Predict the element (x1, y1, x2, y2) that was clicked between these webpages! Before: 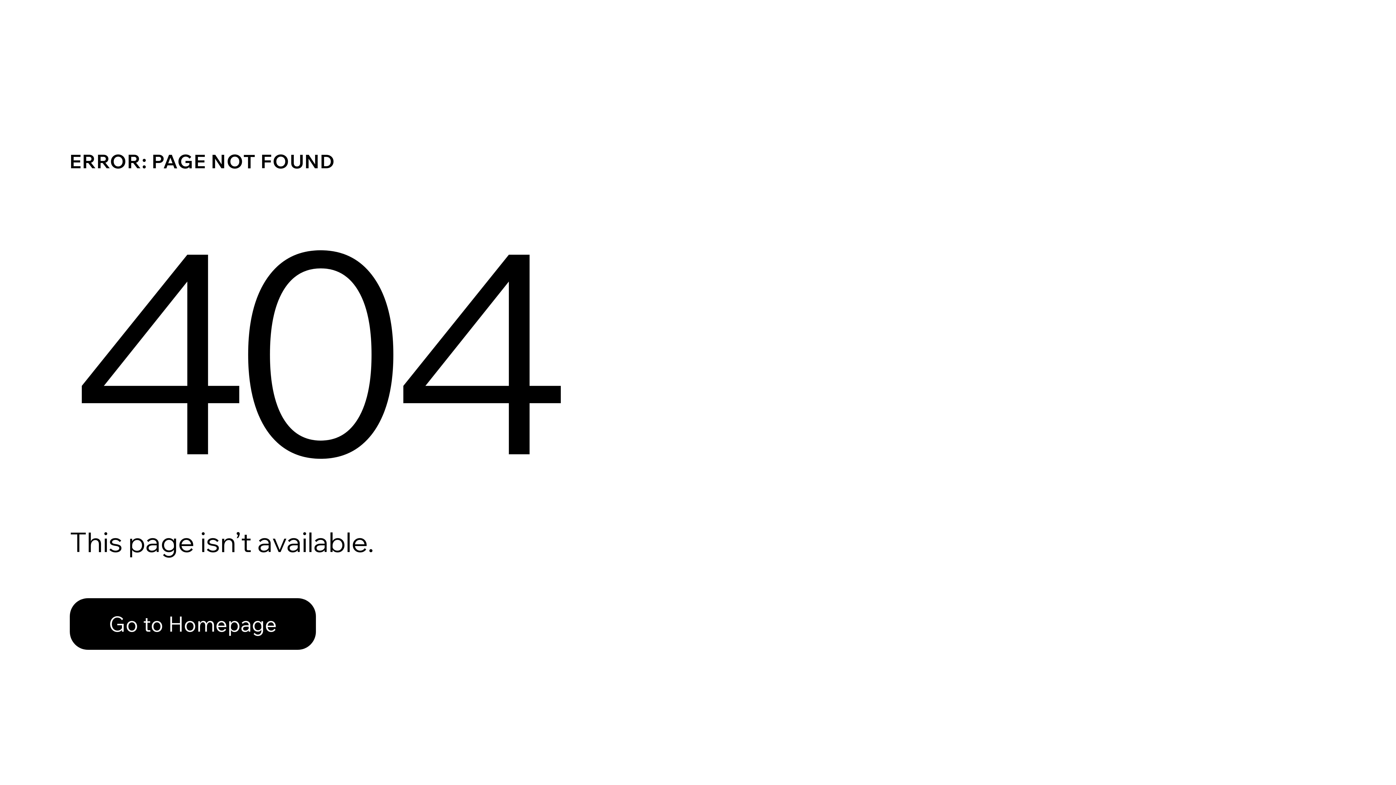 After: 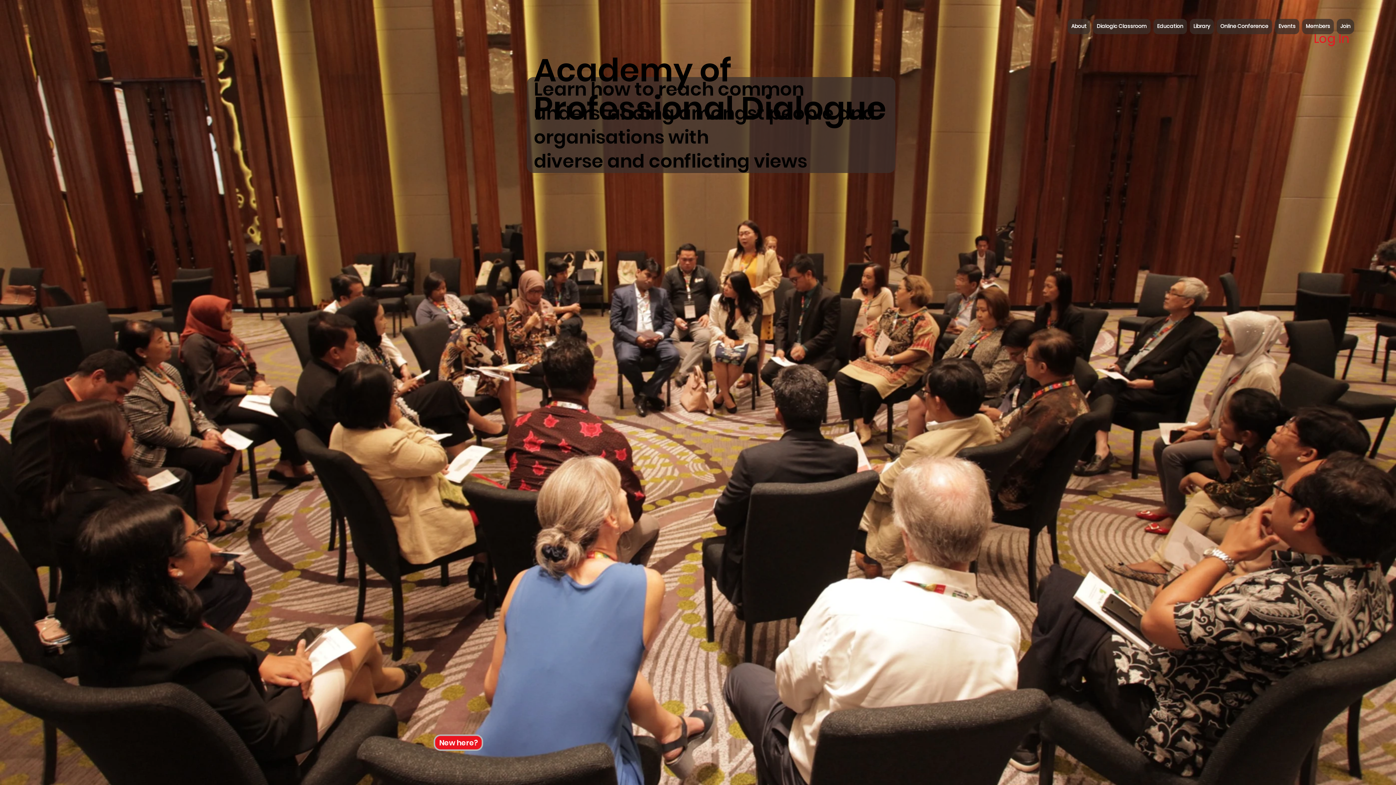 Action: label: Go to Homepage bbox: (69, 582, 768, 659)